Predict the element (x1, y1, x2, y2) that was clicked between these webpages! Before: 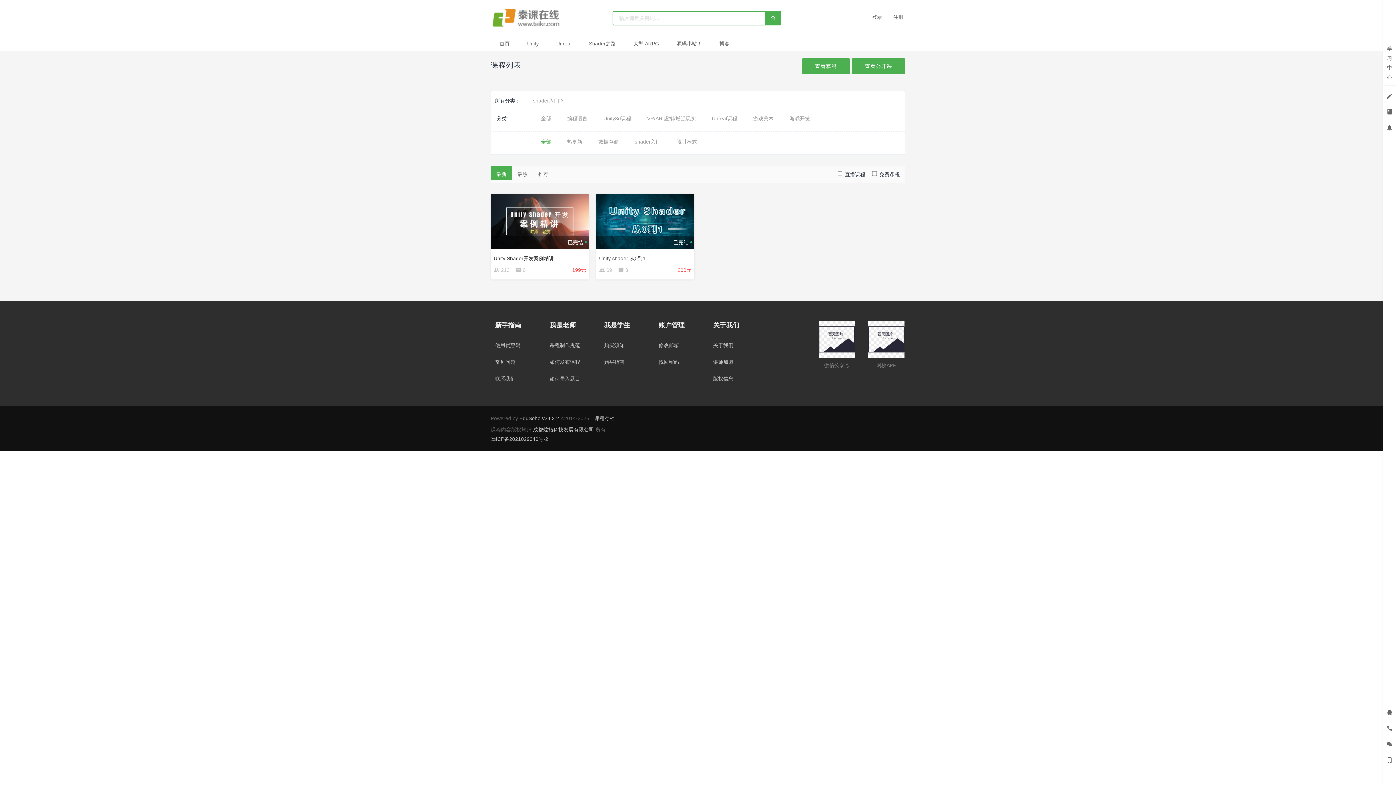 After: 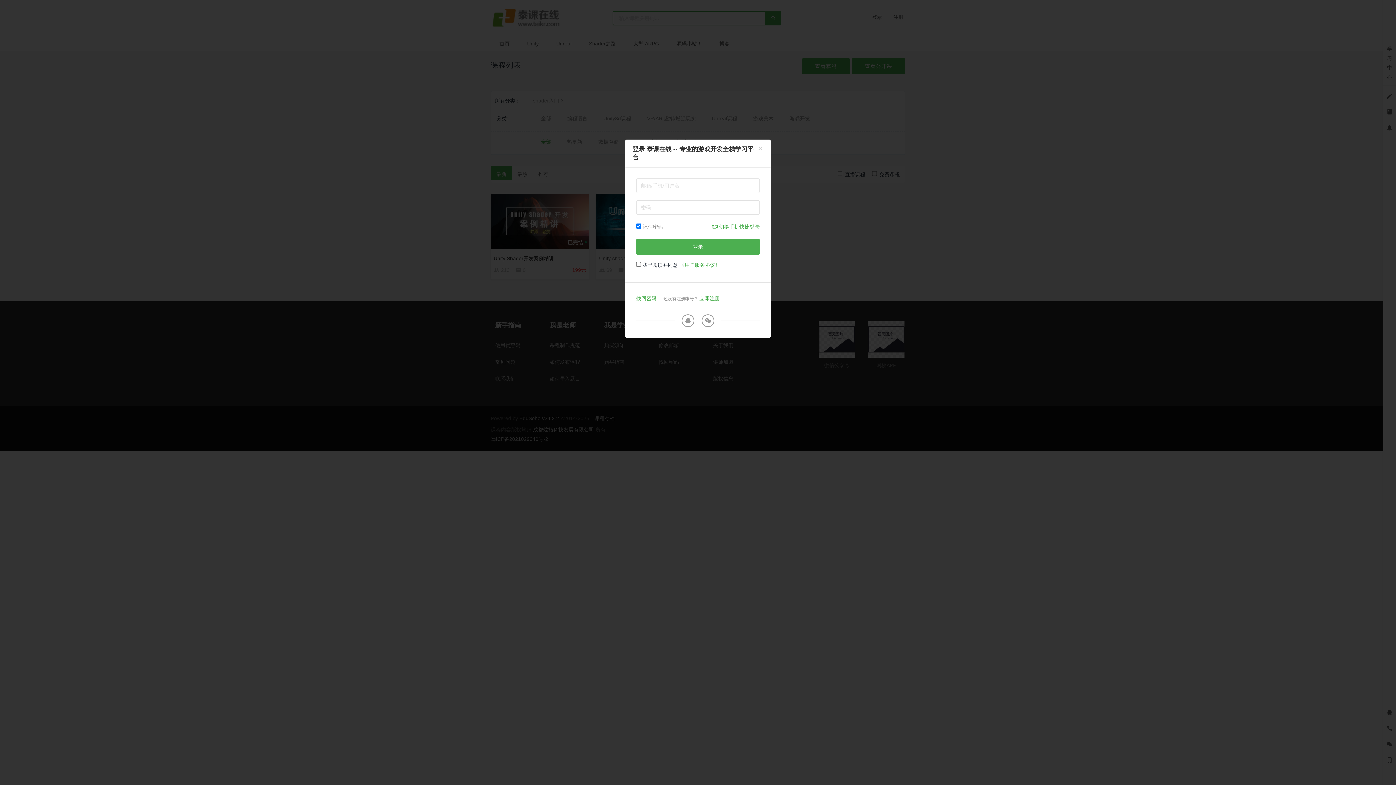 Action: bbox: (1383, 92, 1396, 98)